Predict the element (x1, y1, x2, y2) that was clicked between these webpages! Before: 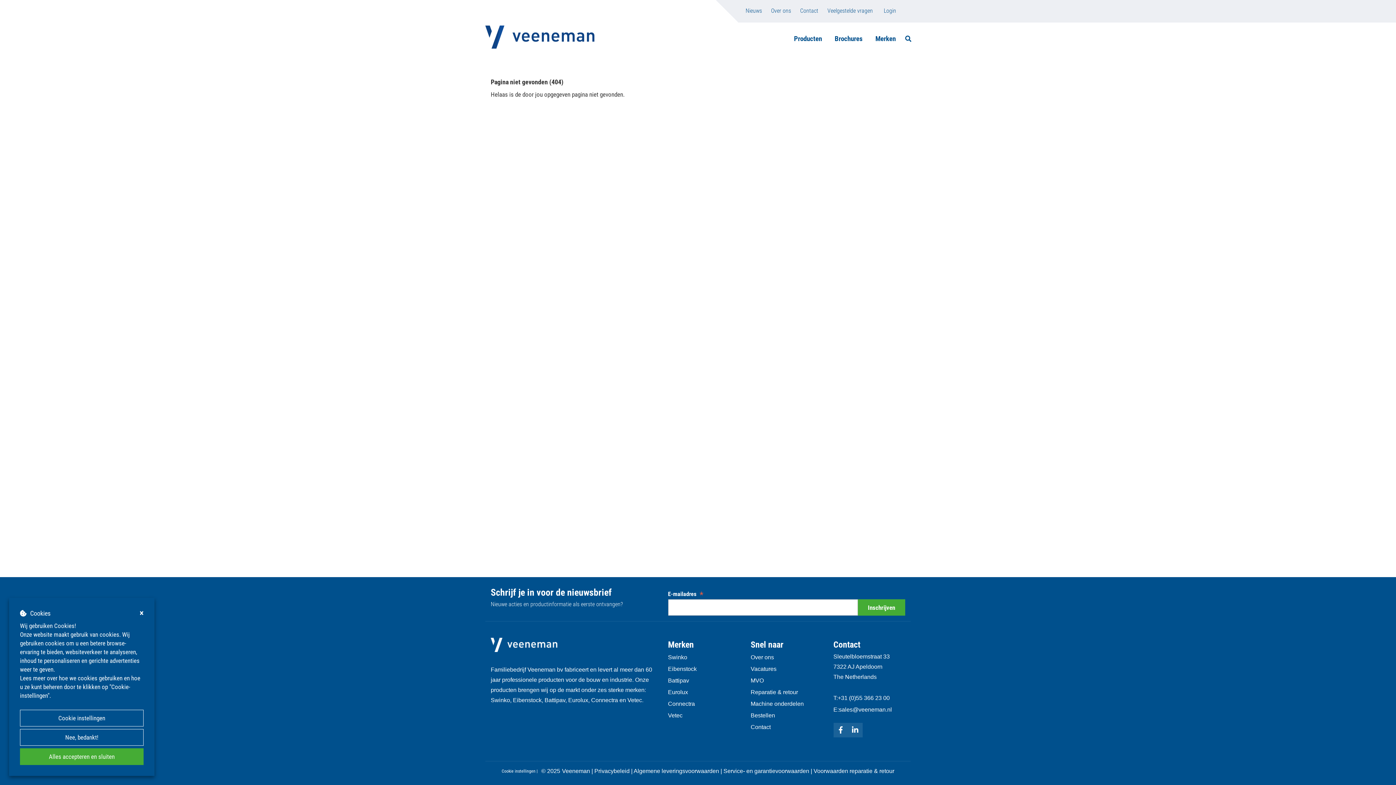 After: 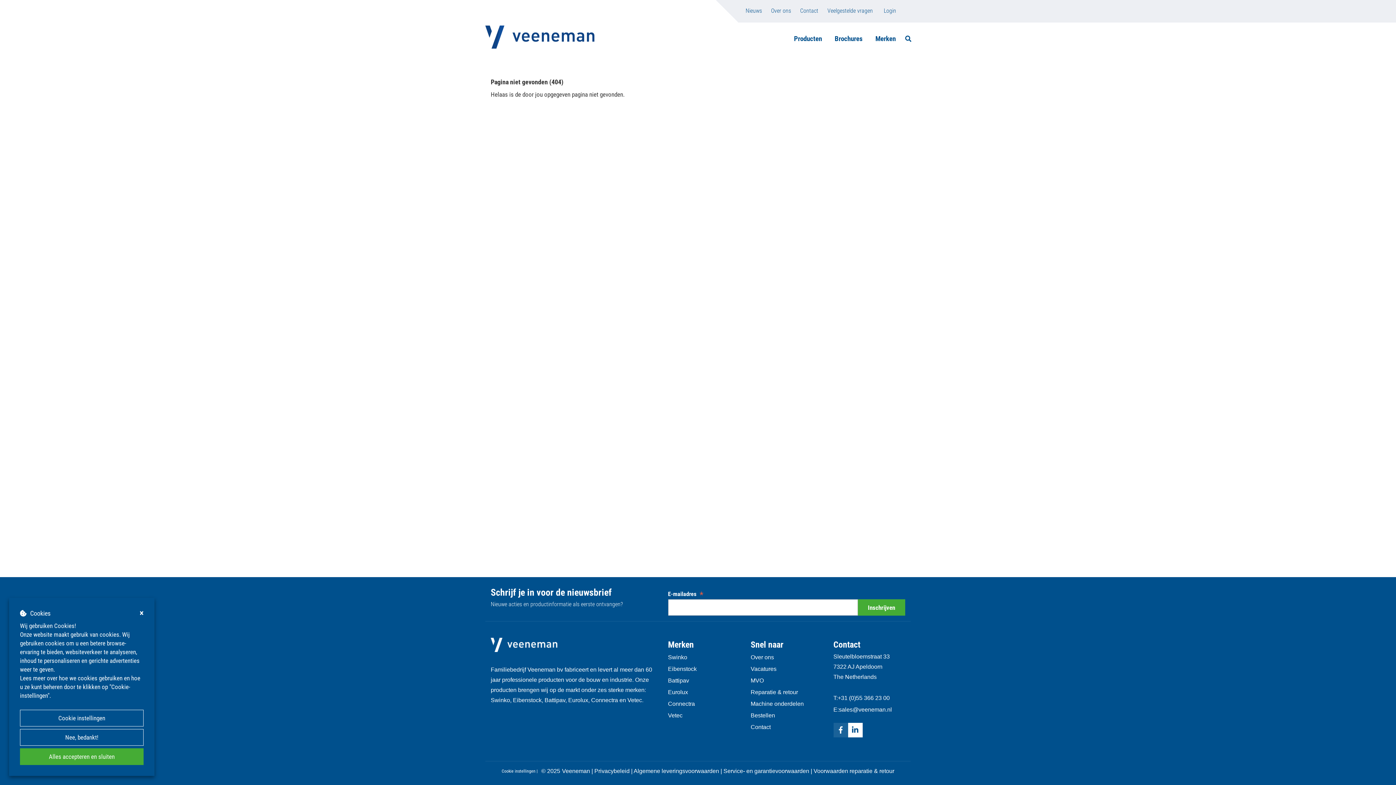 Action: bbox: (848, 723, 862, 737)